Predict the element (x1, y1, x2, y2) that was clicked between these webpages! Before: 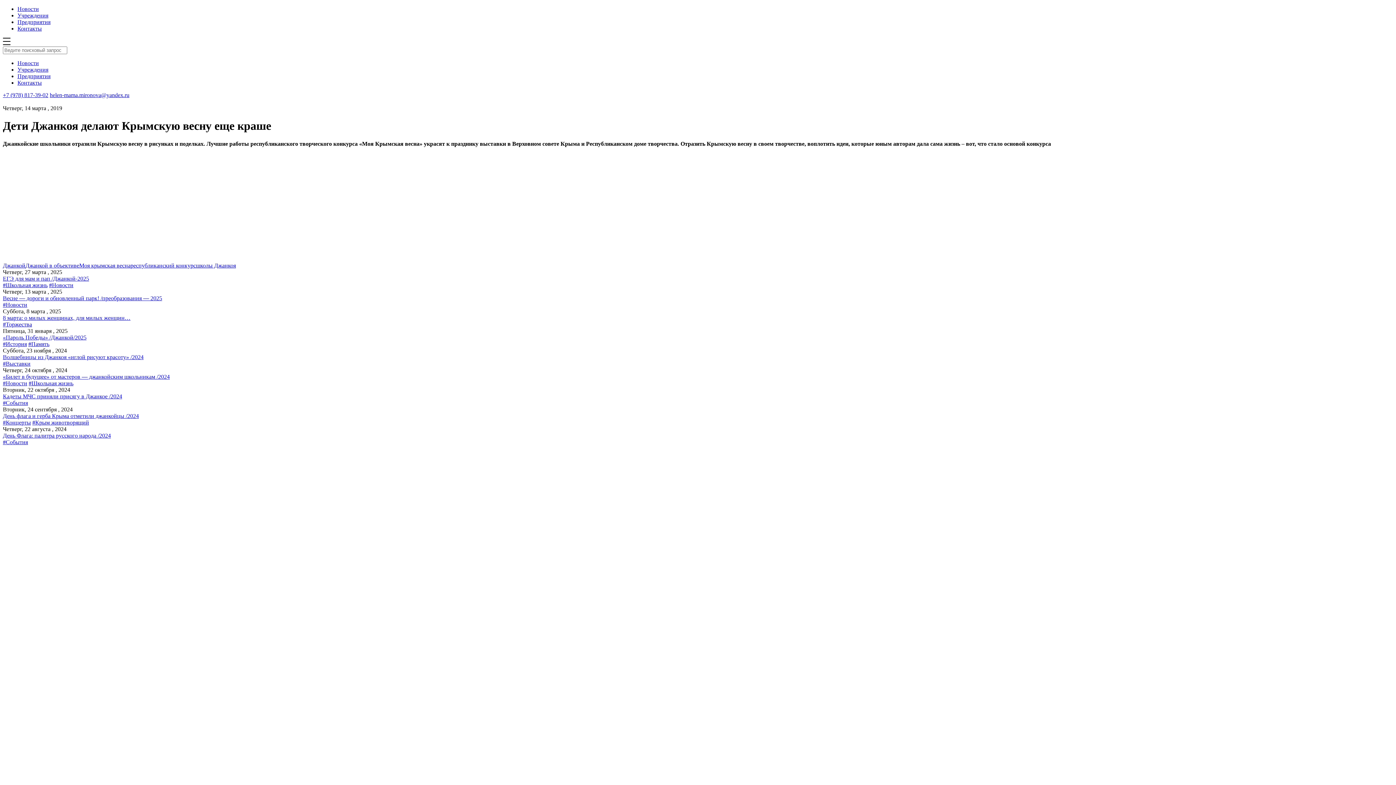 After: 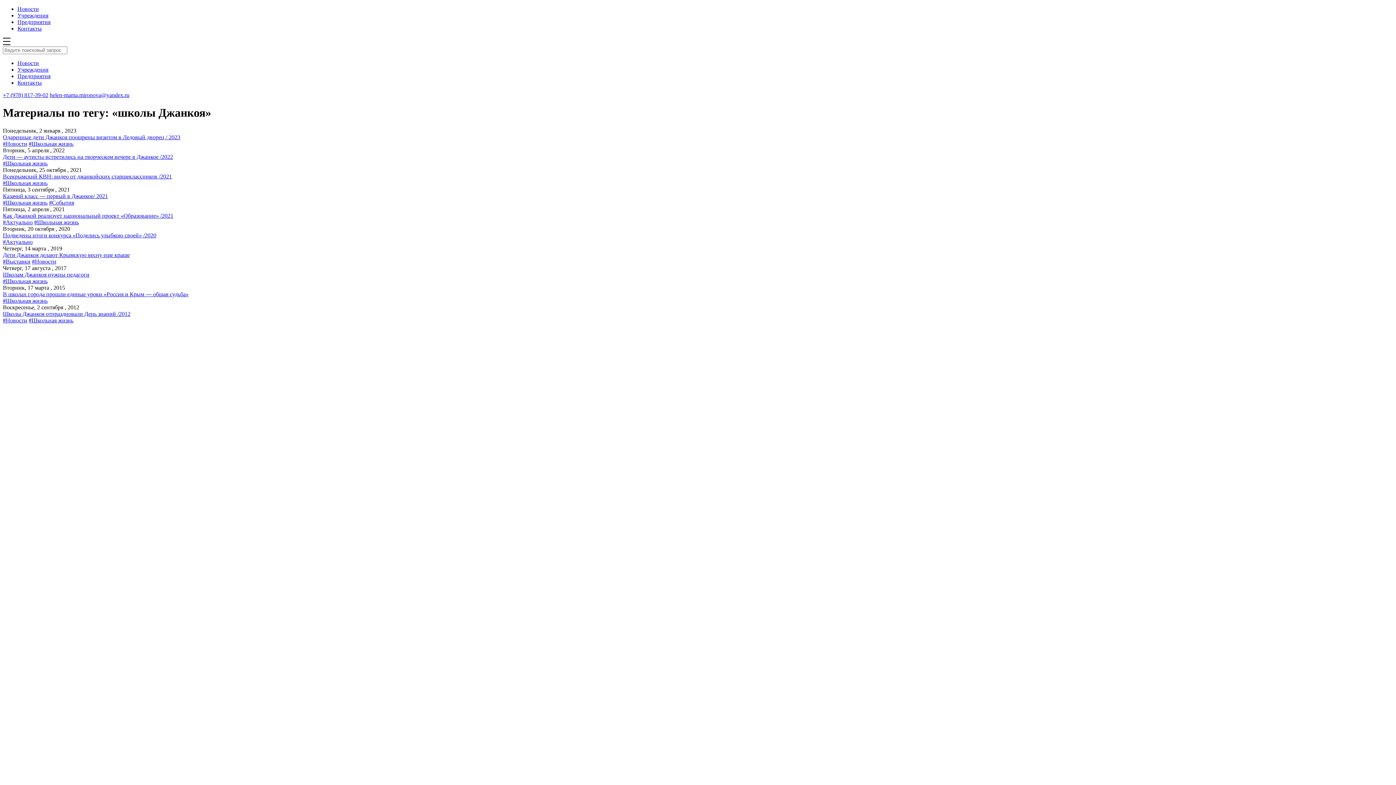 Action: label: школы Джанкоя bbox: (196, 262, 236, 268)